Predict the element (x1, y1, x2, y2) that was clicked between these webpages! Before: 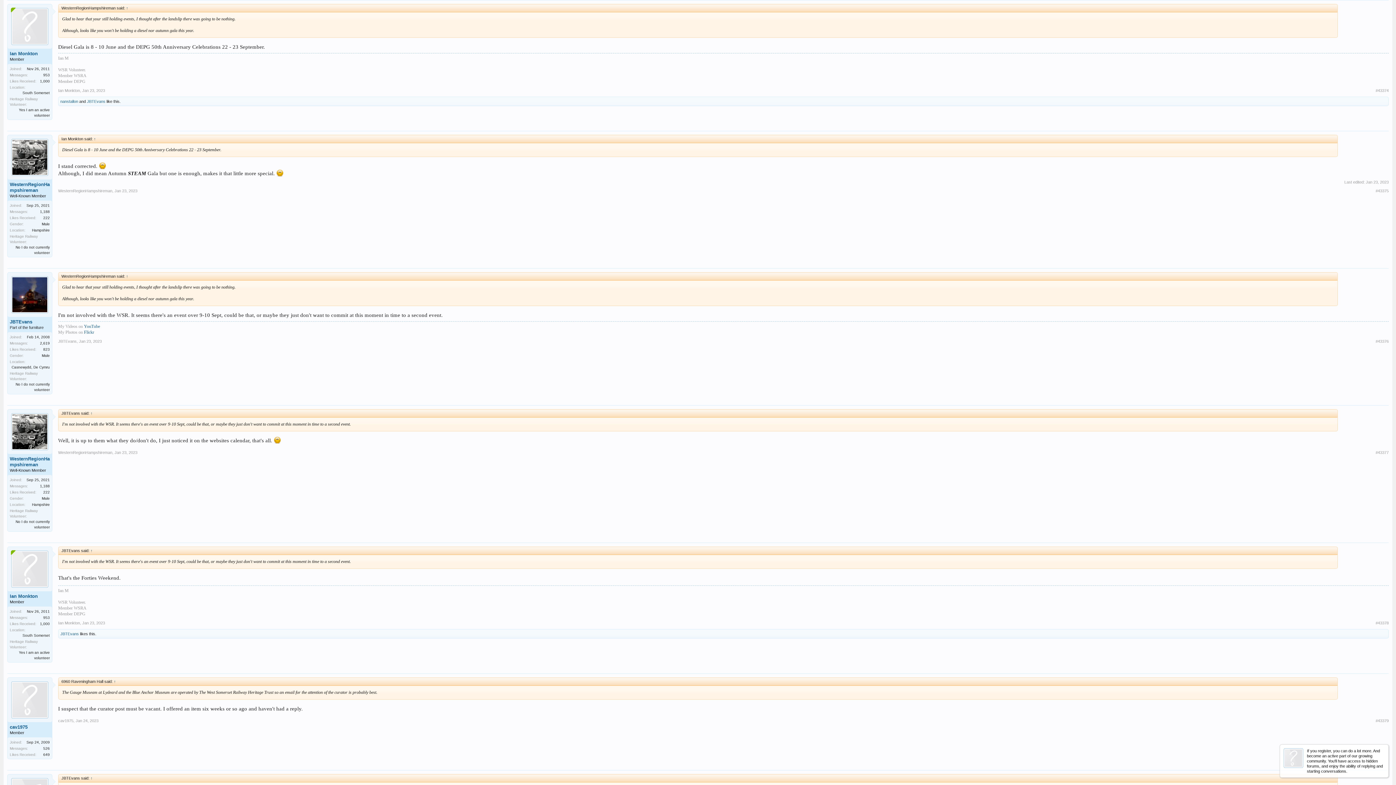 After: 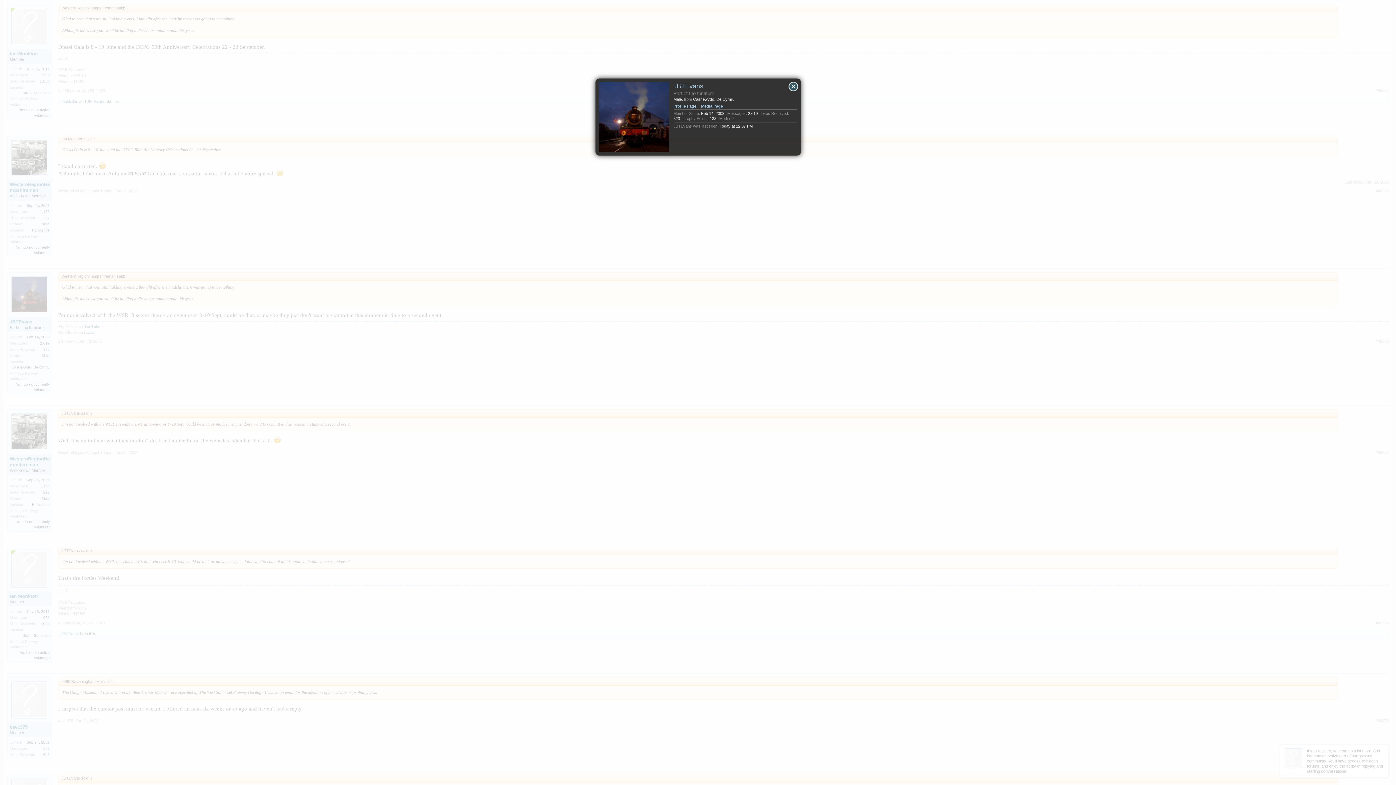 Action: label: JBTEvans bbox: (58, 339, 76, 343)